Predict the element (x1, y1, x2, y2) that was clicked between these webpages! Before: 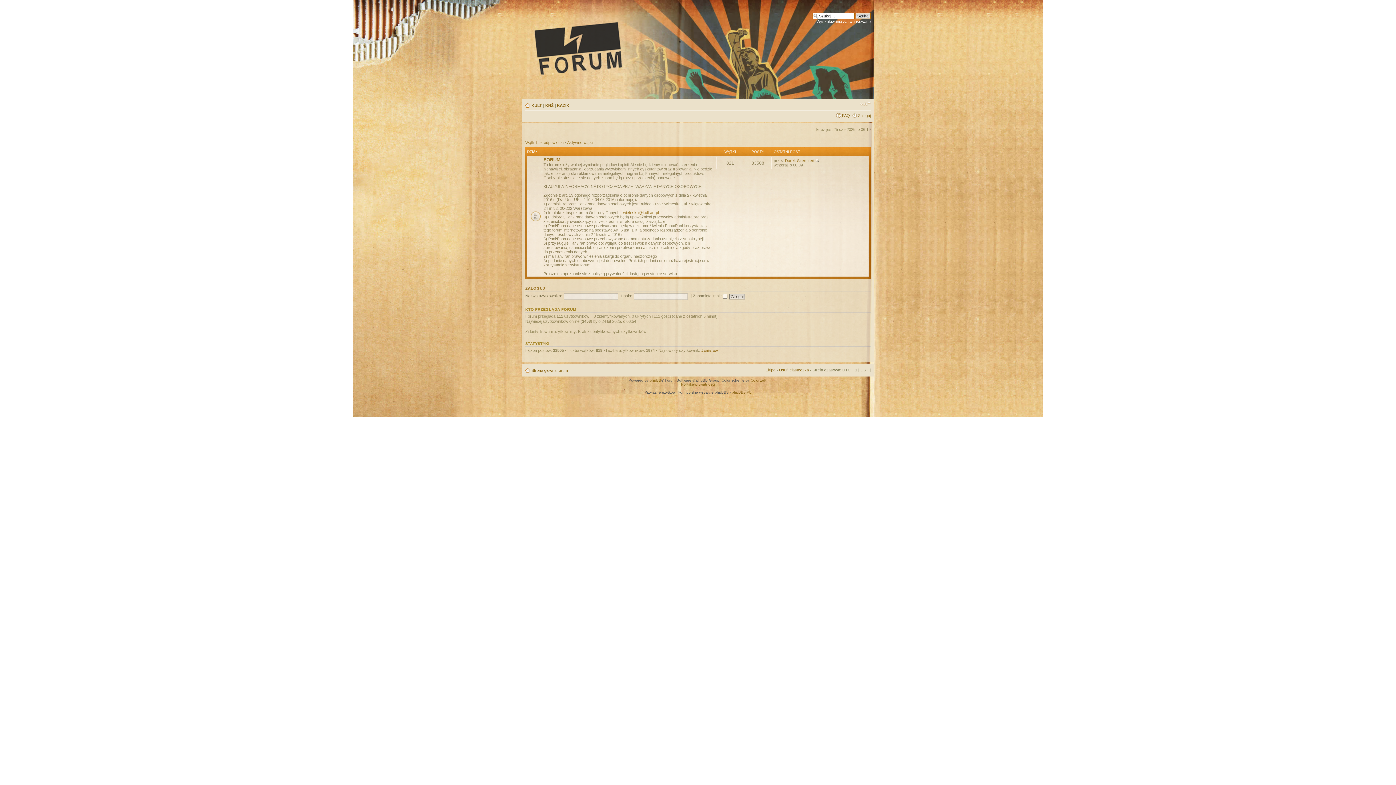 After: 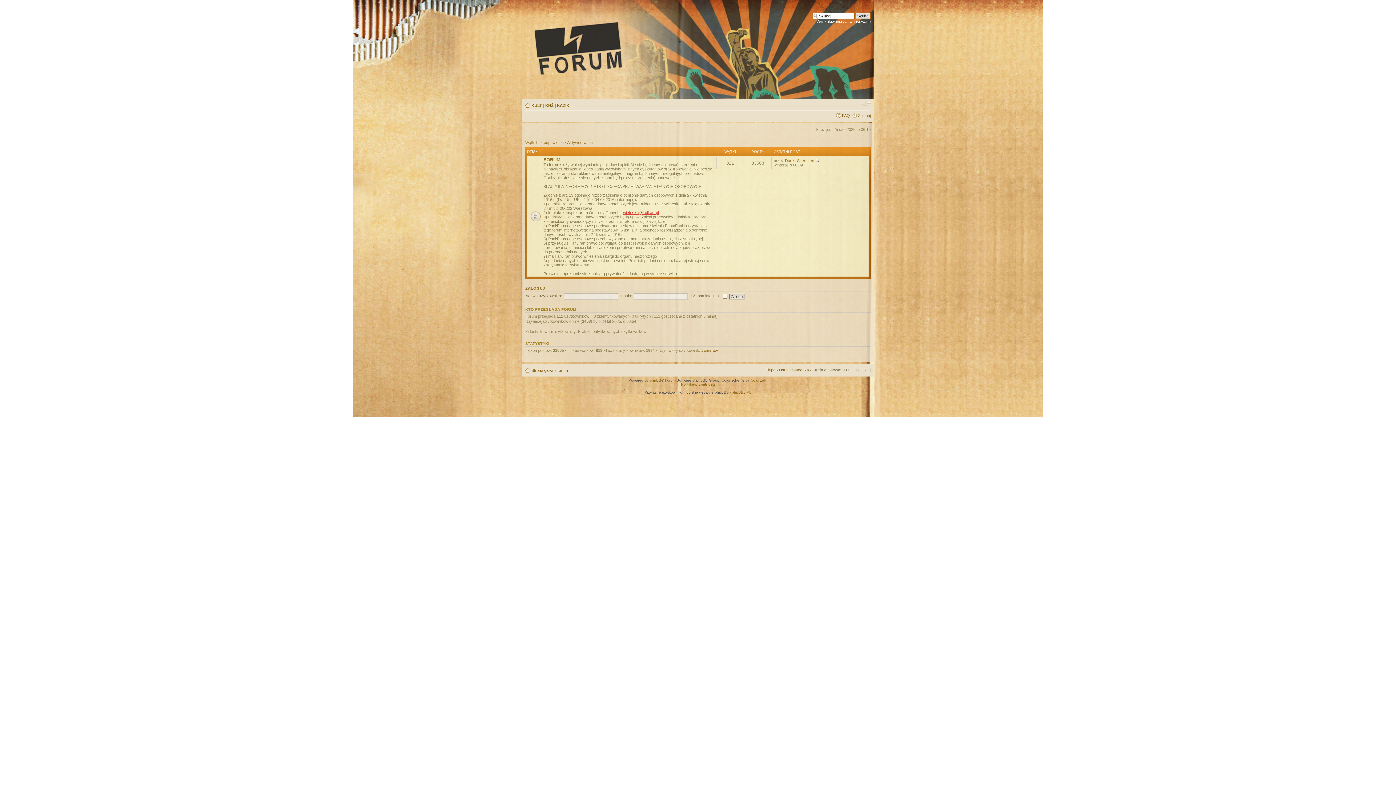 Action: label: wieteska@kult.art.pl bbox: (623, 210, 658, 214)